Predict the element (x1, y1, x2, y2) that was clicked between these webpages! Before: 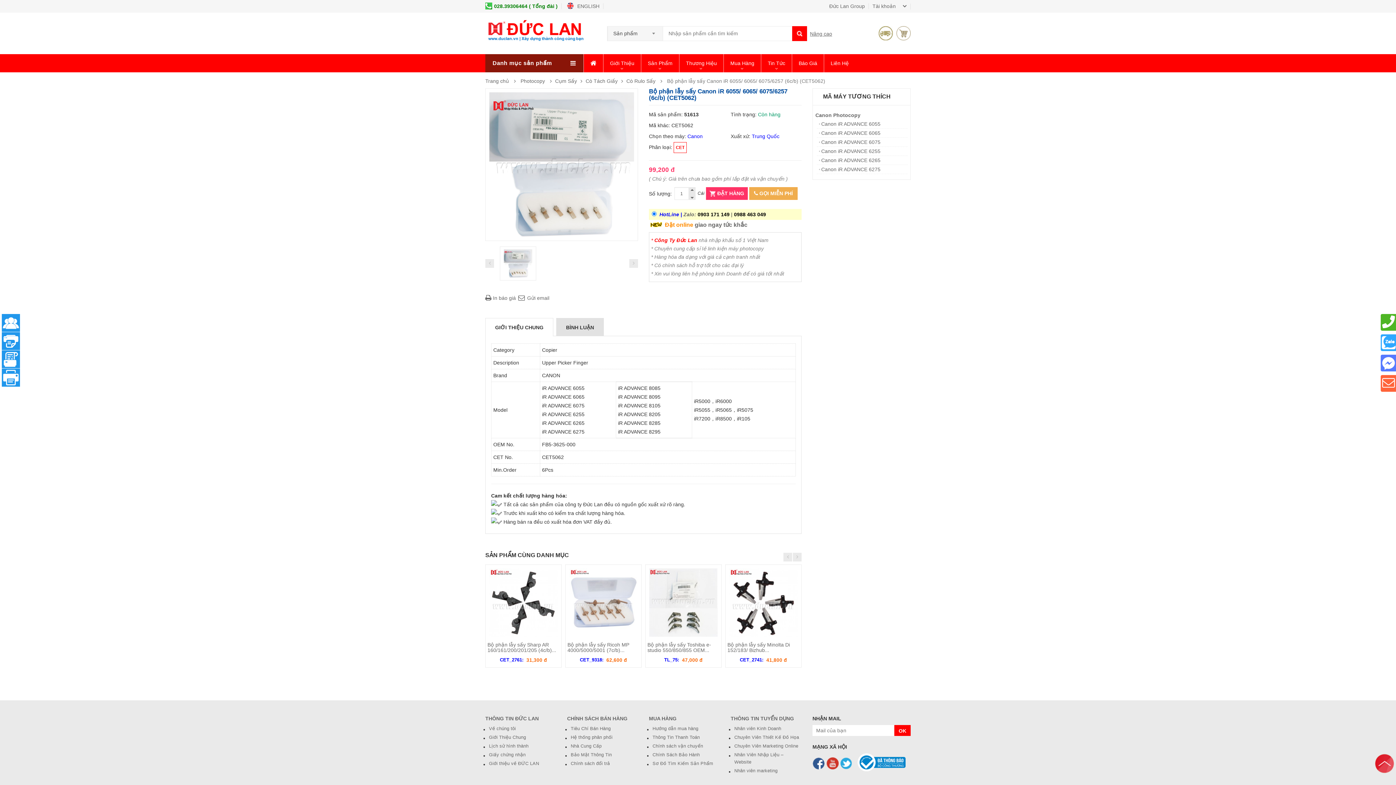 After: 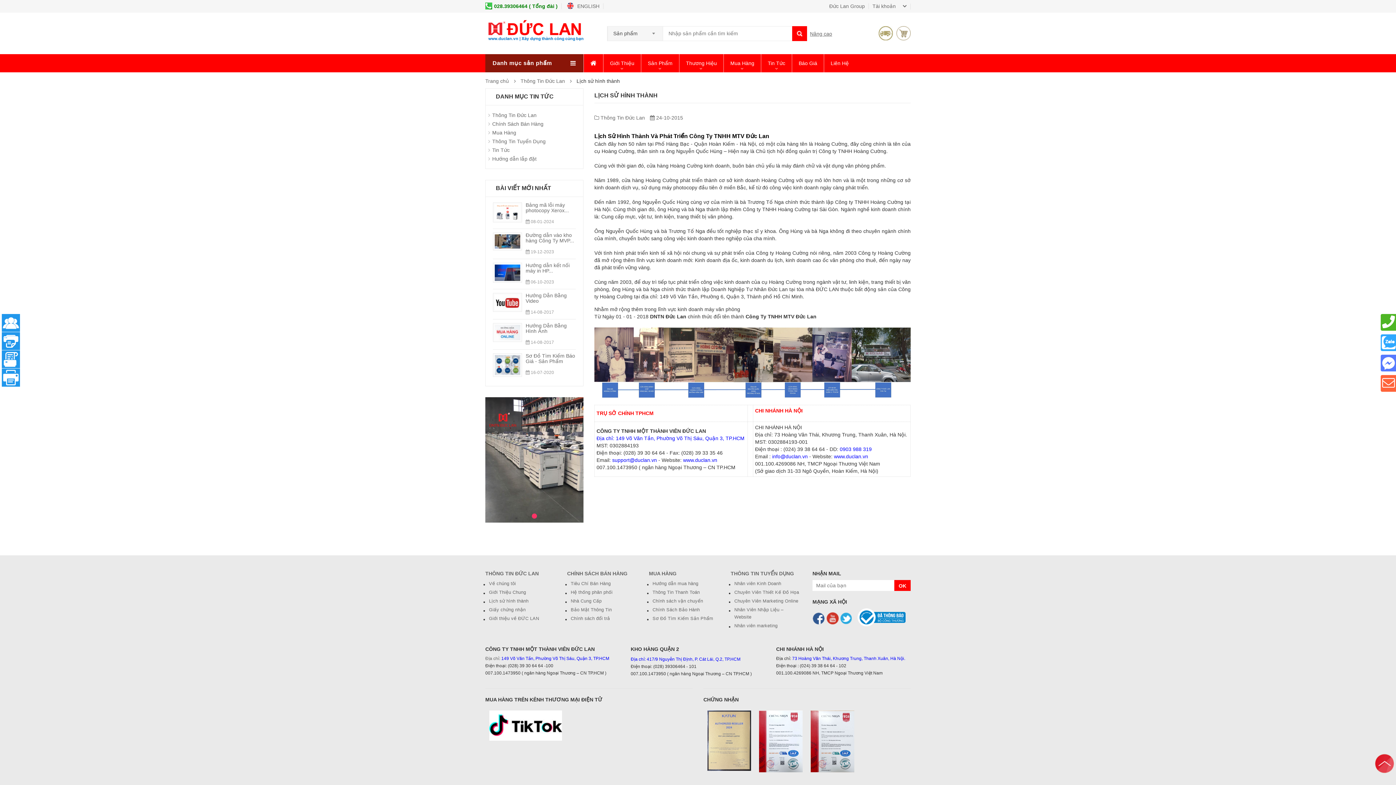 Action: bbox: (489, 743, 528, 749) label: Lịch sử hình thành